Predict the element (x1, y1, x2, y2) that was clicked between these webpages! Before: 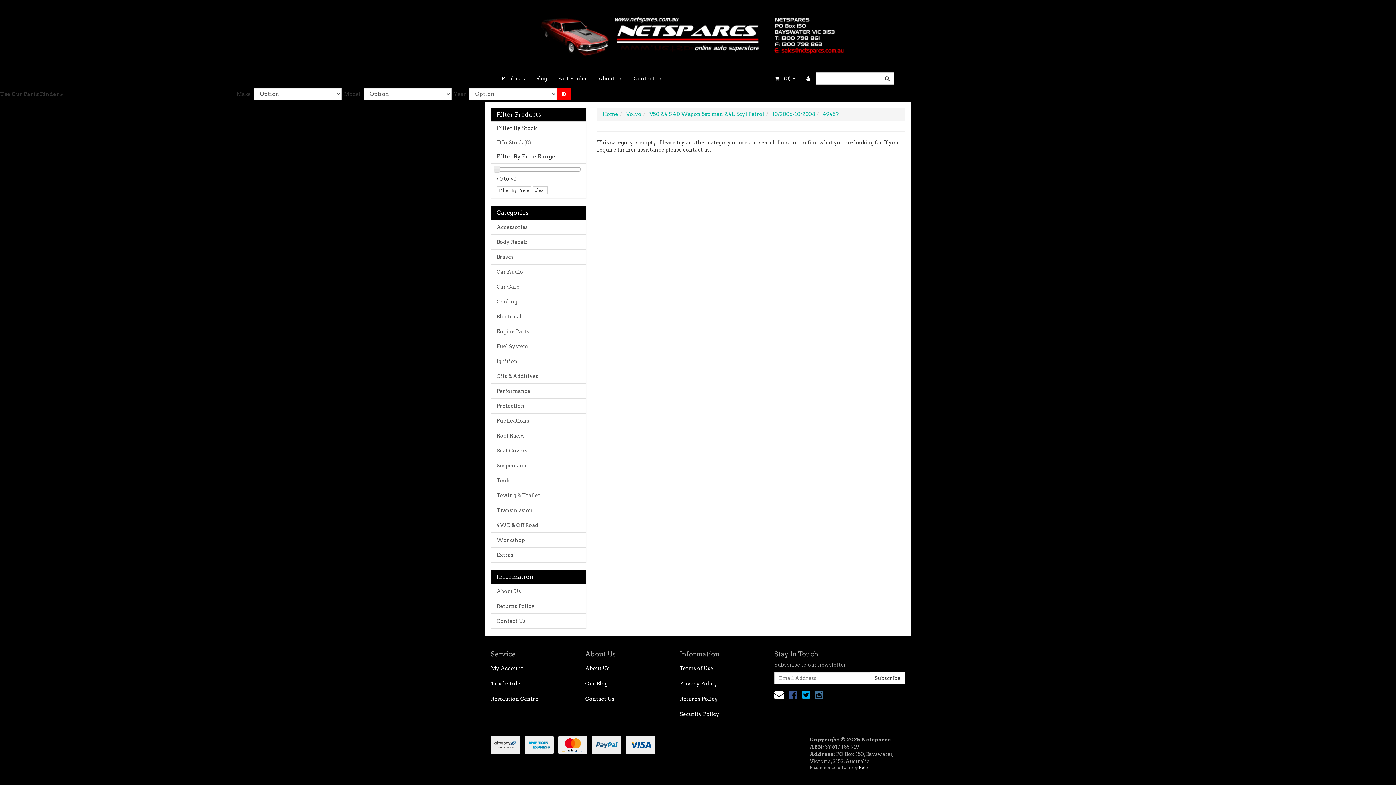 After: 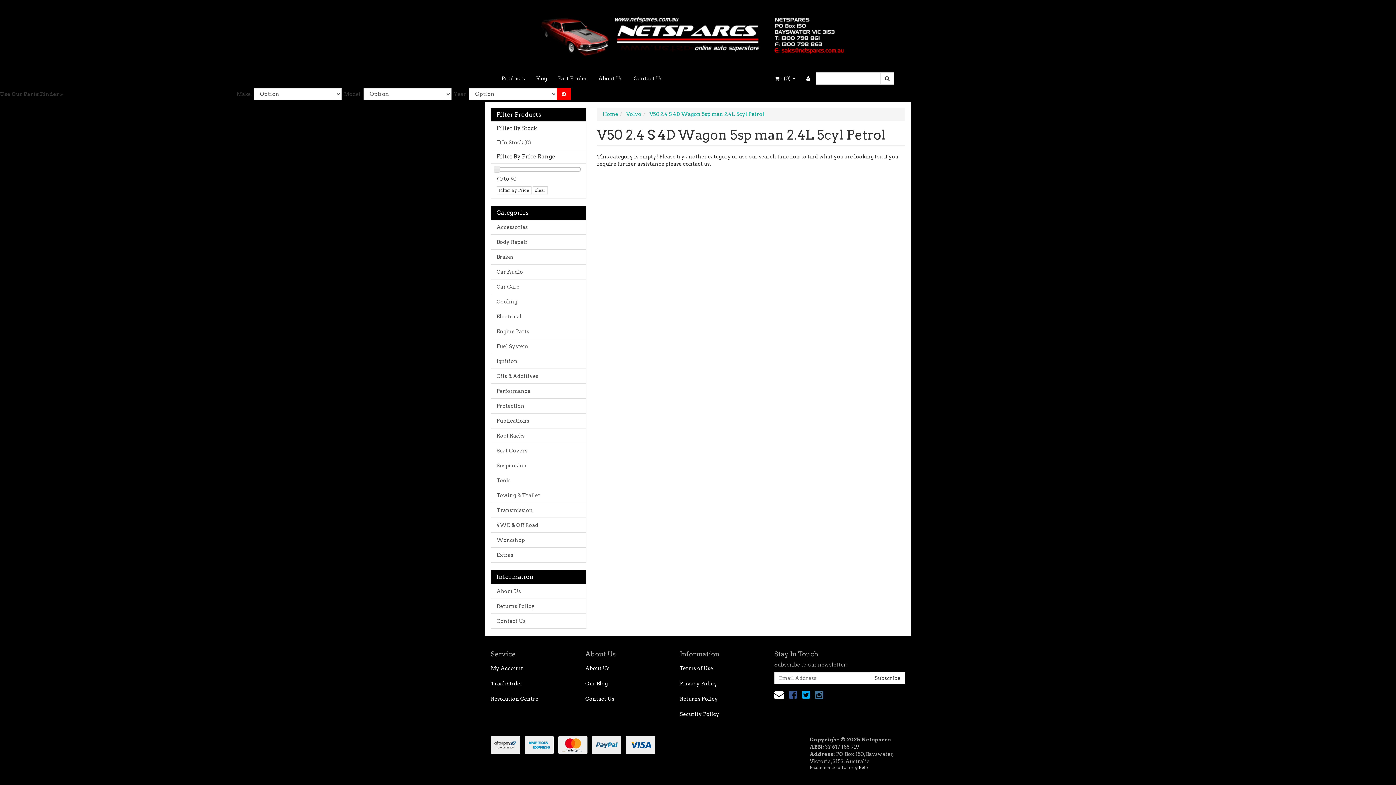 Action: bbox: (649, 111, 764, 117) label: V50 2.4 S 4D Wagon 5sp man 2.4L 5cyl Petrol